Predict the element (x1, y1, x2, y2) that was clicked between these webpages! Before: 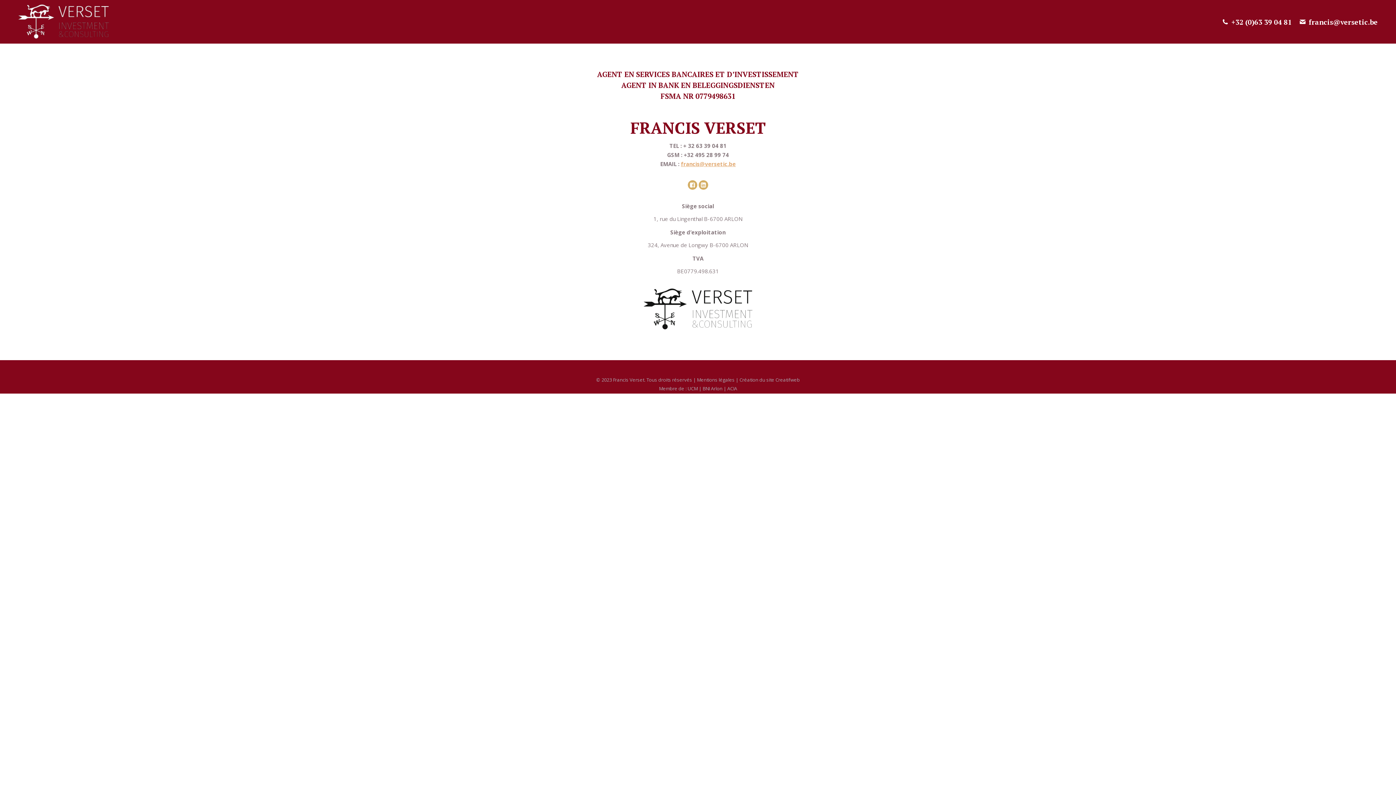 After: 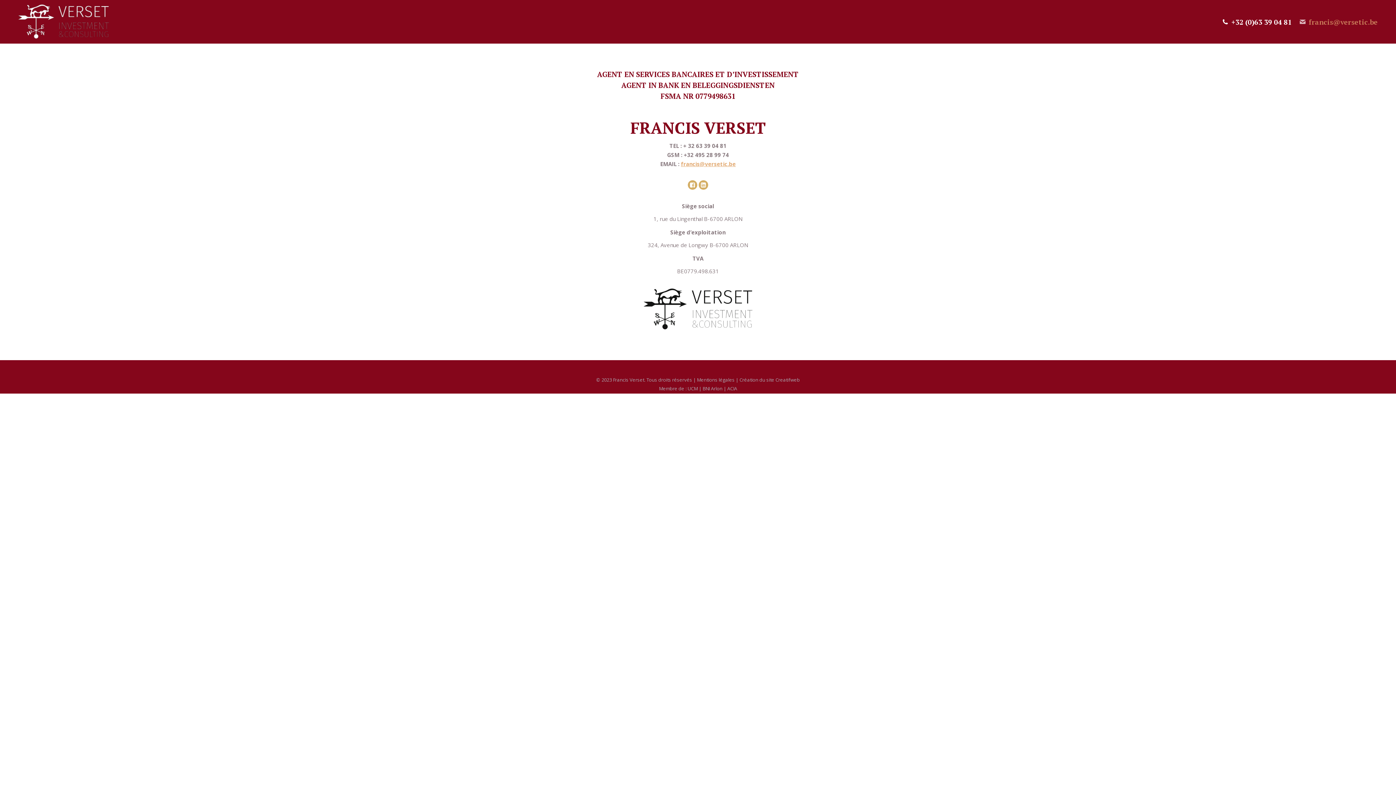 Action: bbox: (1299, 17, 1378, 26) label: francis@versetic.be